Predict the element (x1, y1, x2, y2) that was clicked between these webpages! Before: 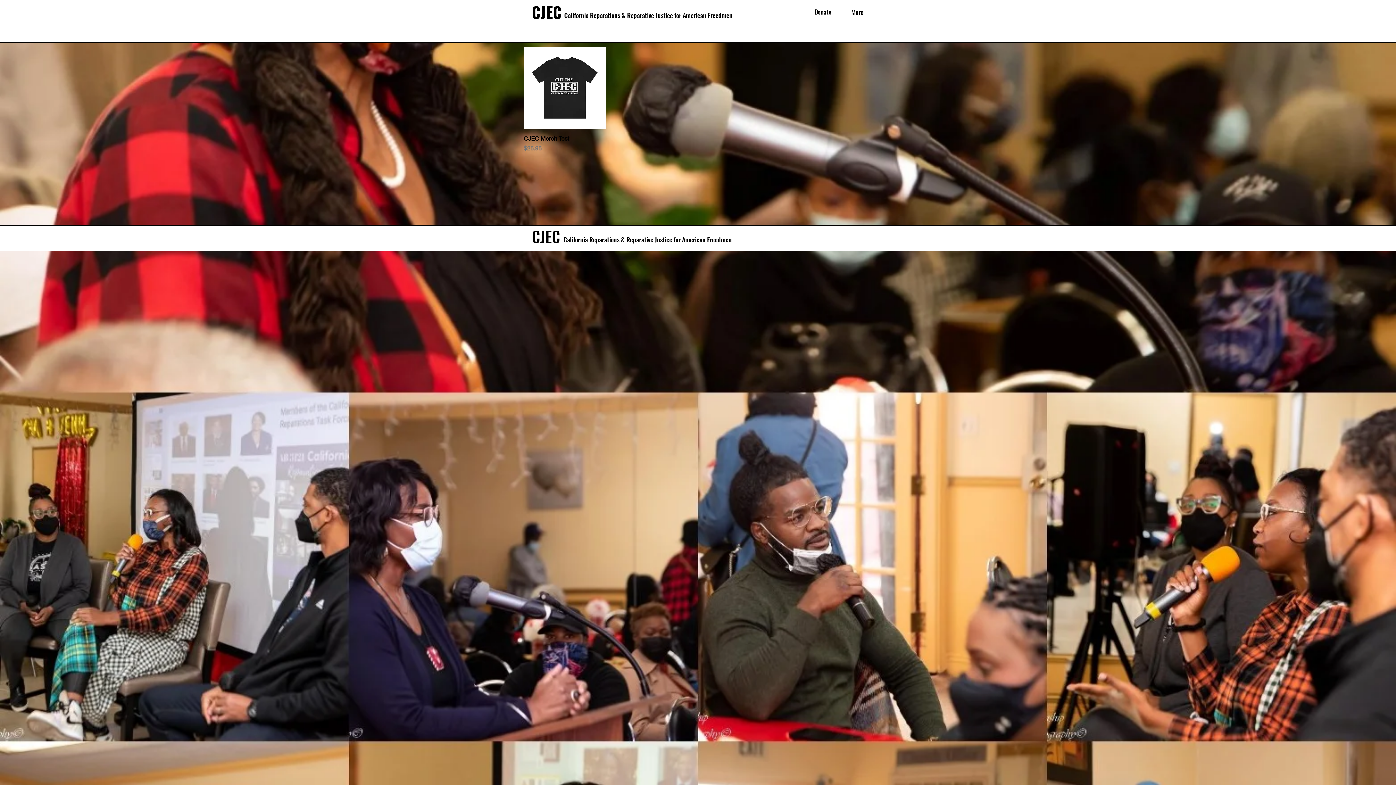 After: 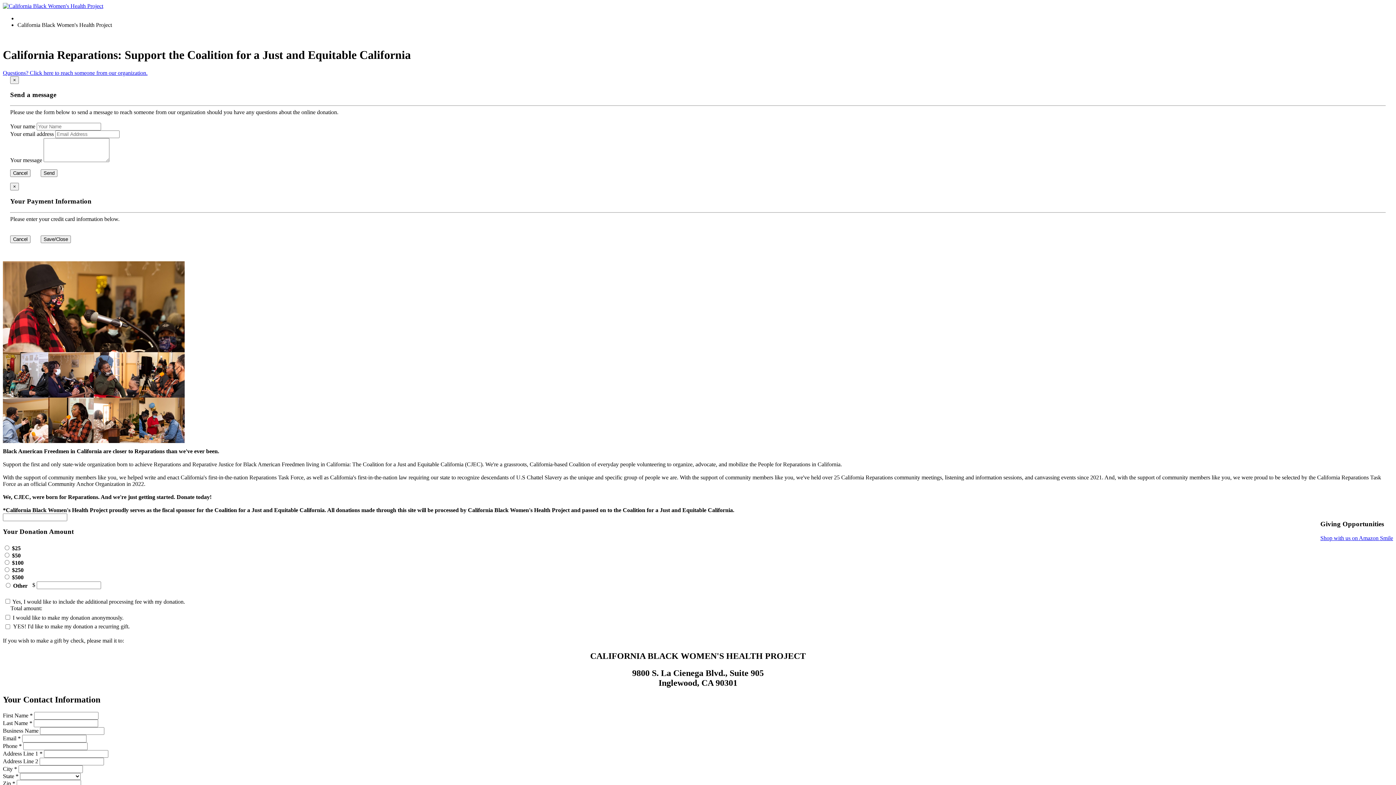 Action: label: Donate bbox: (809, 4, 836, 18)